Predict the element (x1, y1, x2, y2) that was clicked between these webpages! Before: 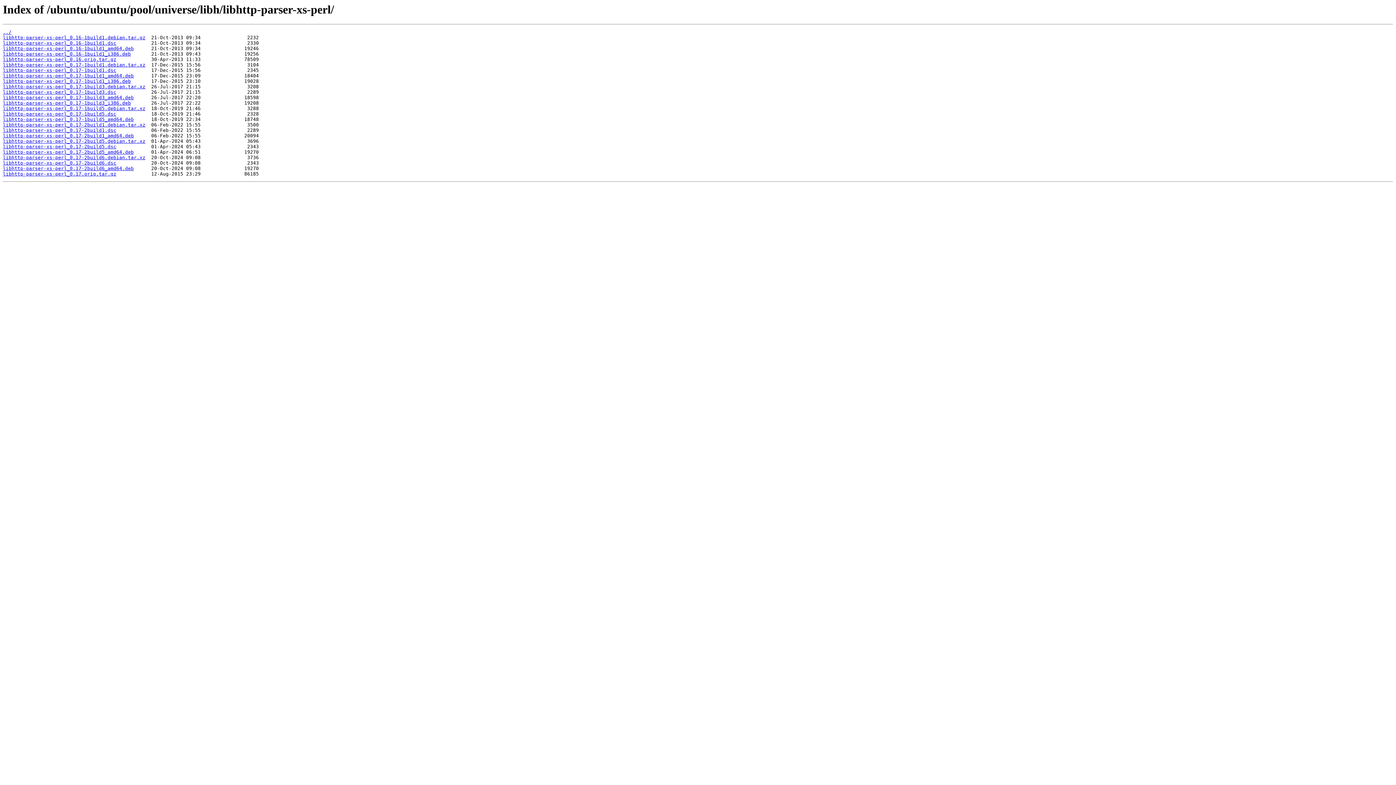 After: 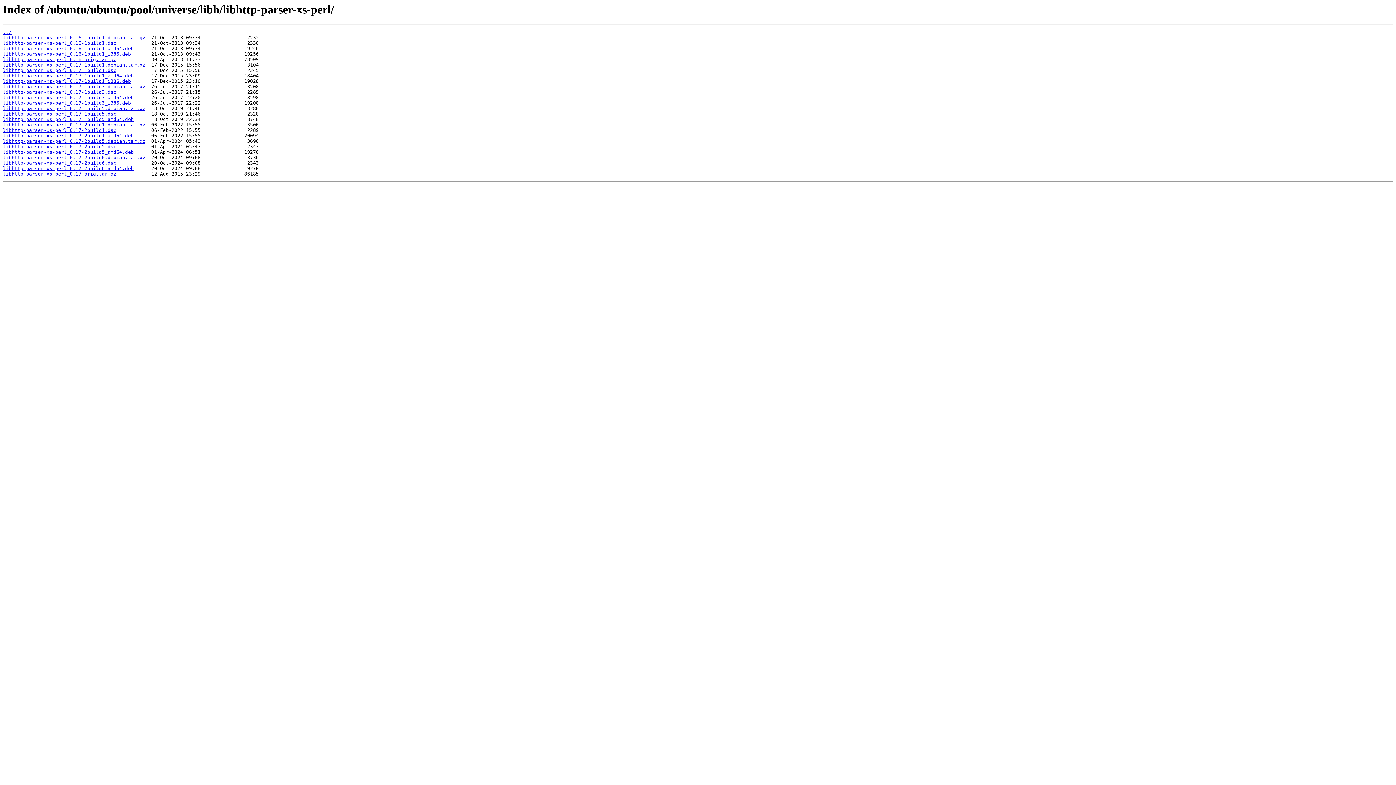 Action: bbox: (2, 138, 145, 144) label: libhttp-parser-xs-perl_0.17-2build5.debian.tar.xz